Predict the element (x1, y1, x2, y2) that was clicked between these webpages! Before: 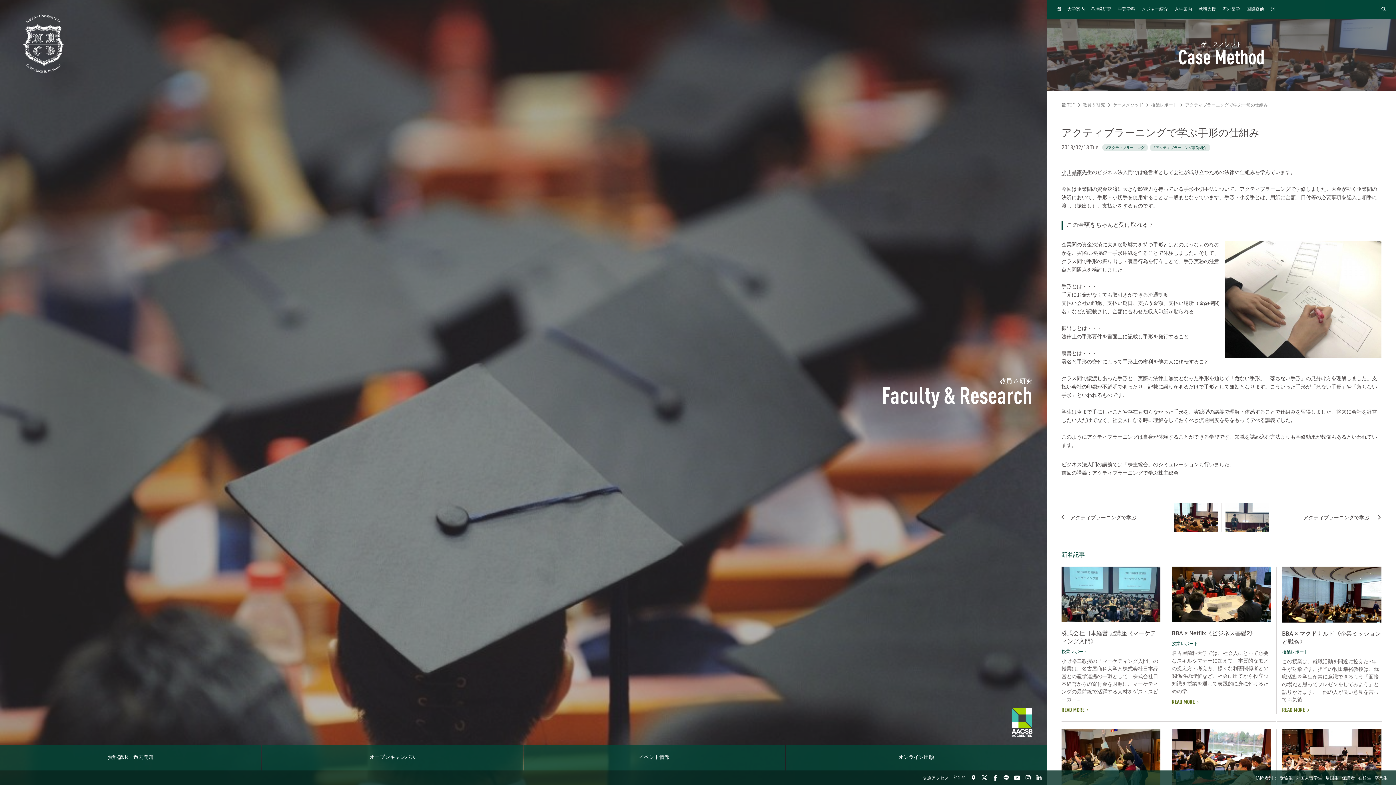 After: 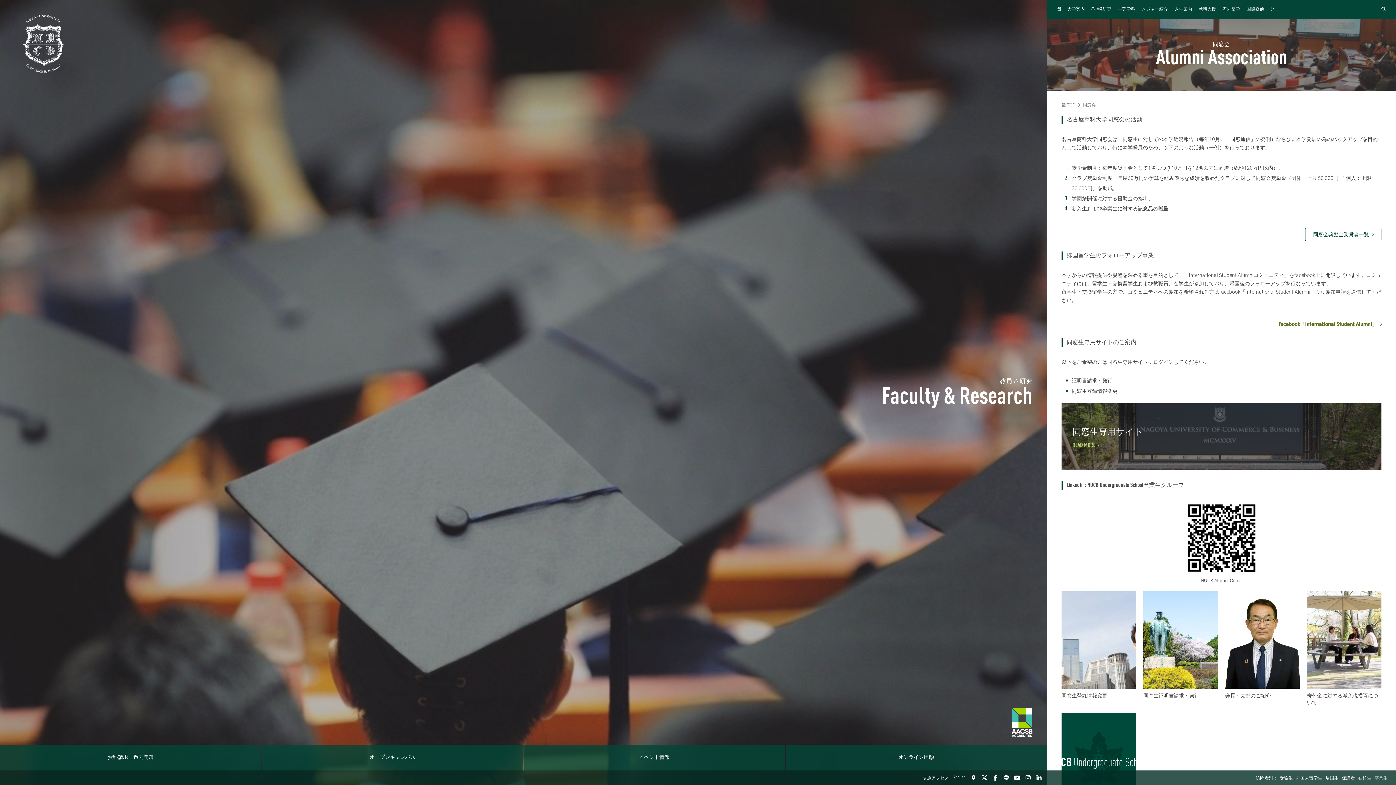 Action: bbox: (1373, 776, 1389, 780) label: 卒業生